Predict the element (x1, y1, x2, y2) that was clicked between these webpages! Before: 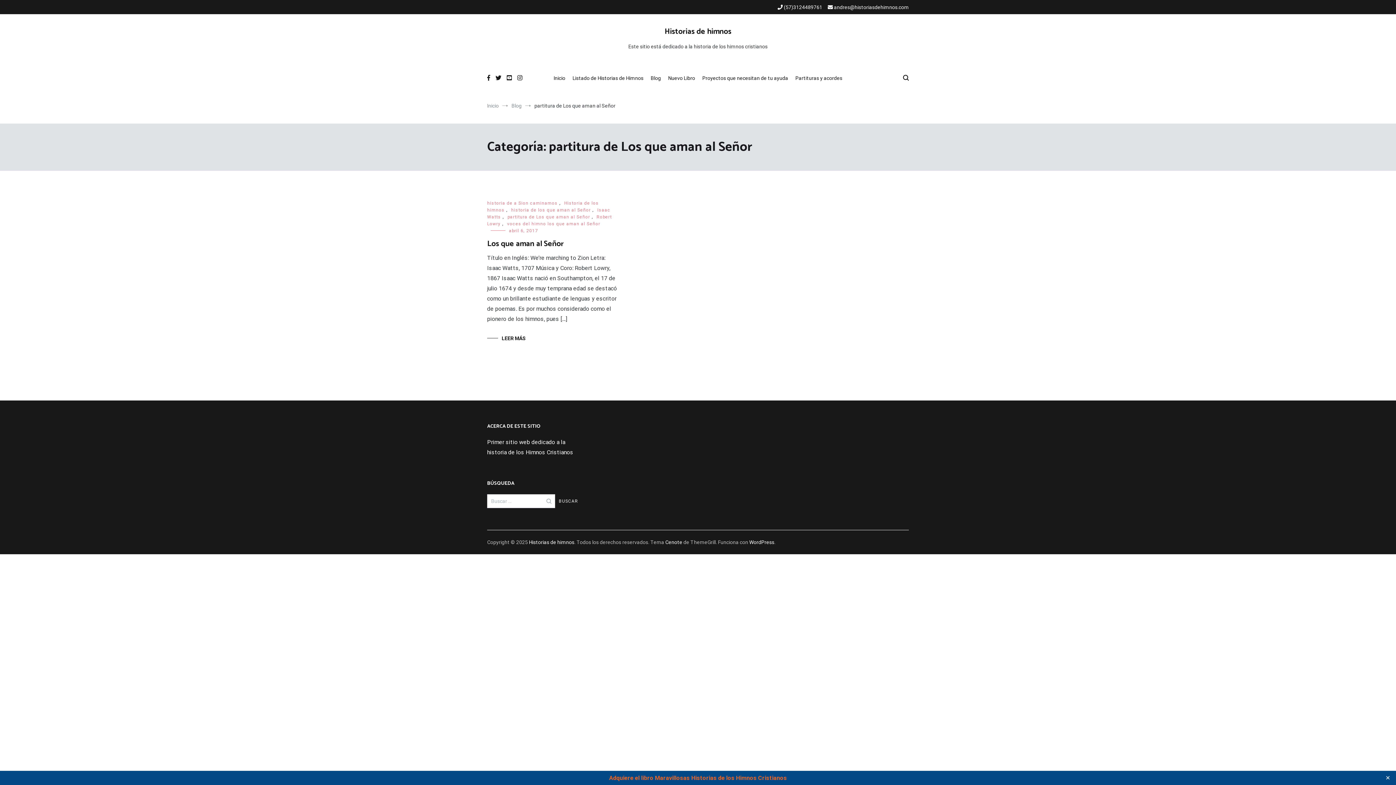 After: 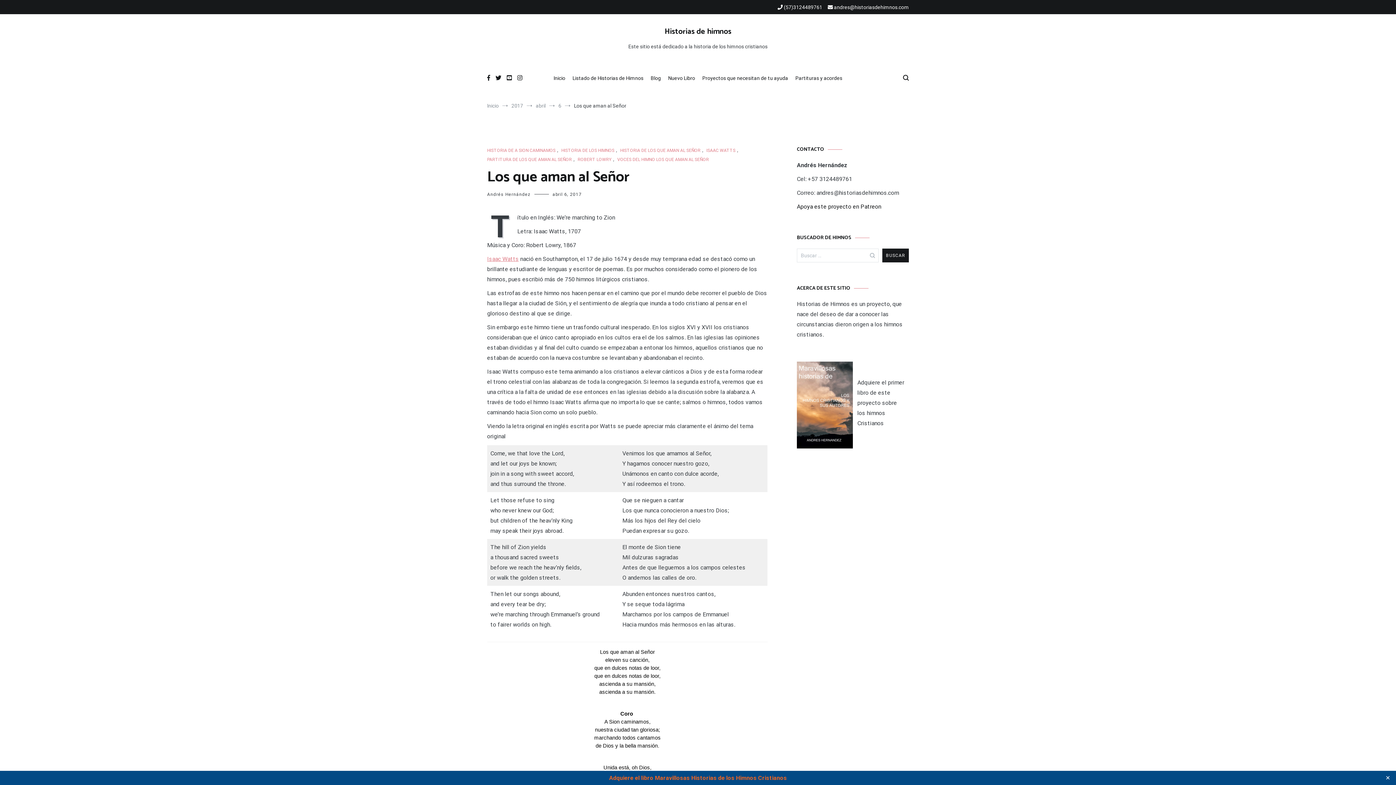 Action: label: LEER MÁS bbox: (487, 334, 525, 342)